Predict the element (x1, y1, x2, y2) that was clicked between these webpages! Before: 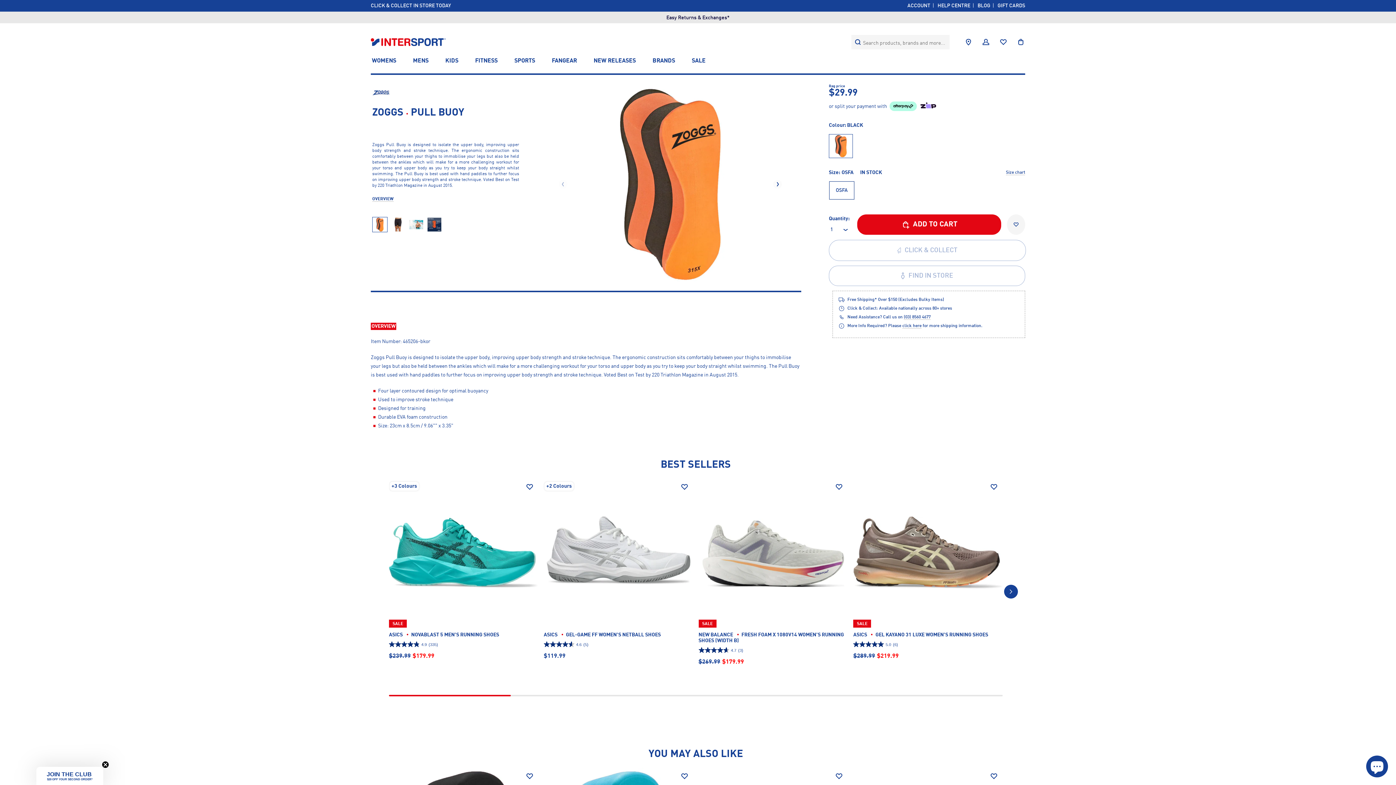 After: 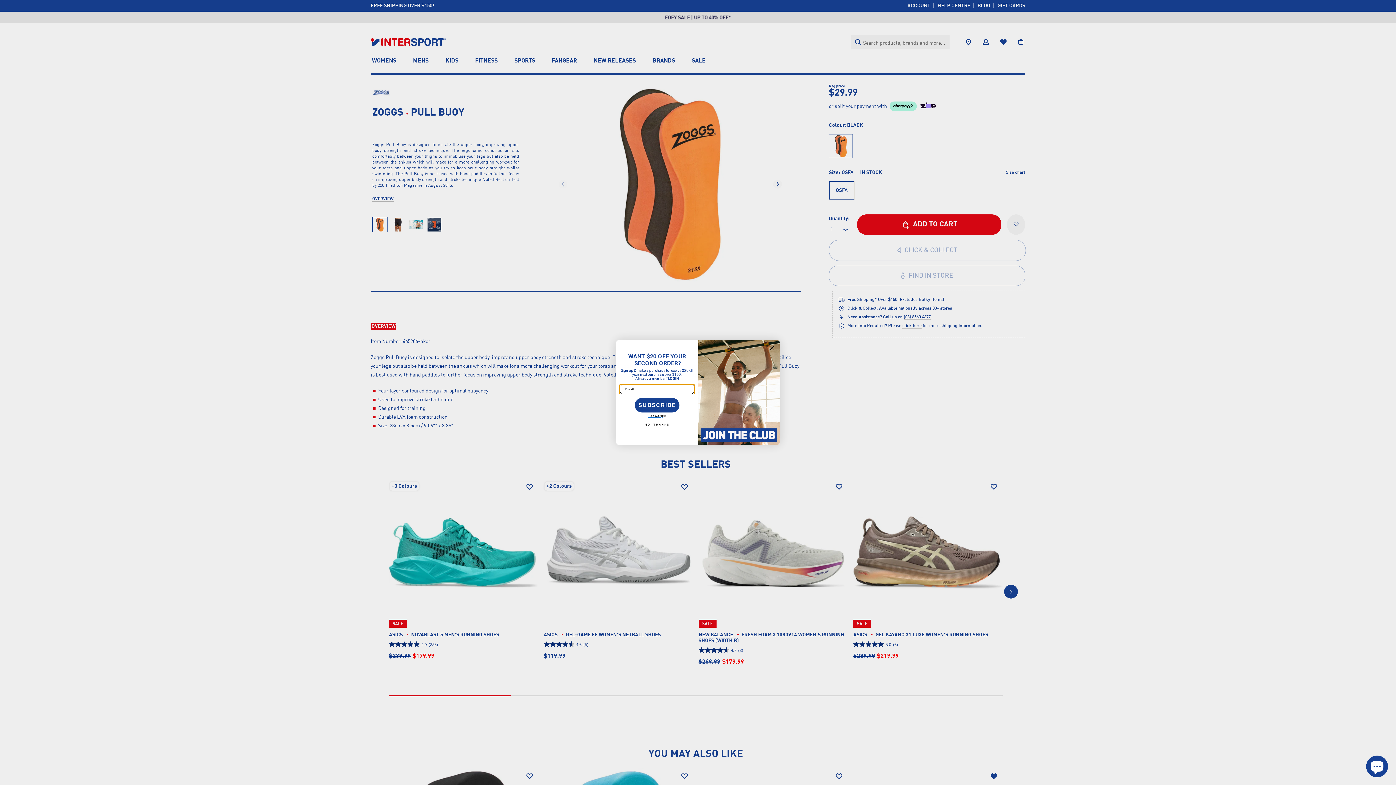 Action: label: Add to Wishlist bbox: (985, 767, 1002, 785)